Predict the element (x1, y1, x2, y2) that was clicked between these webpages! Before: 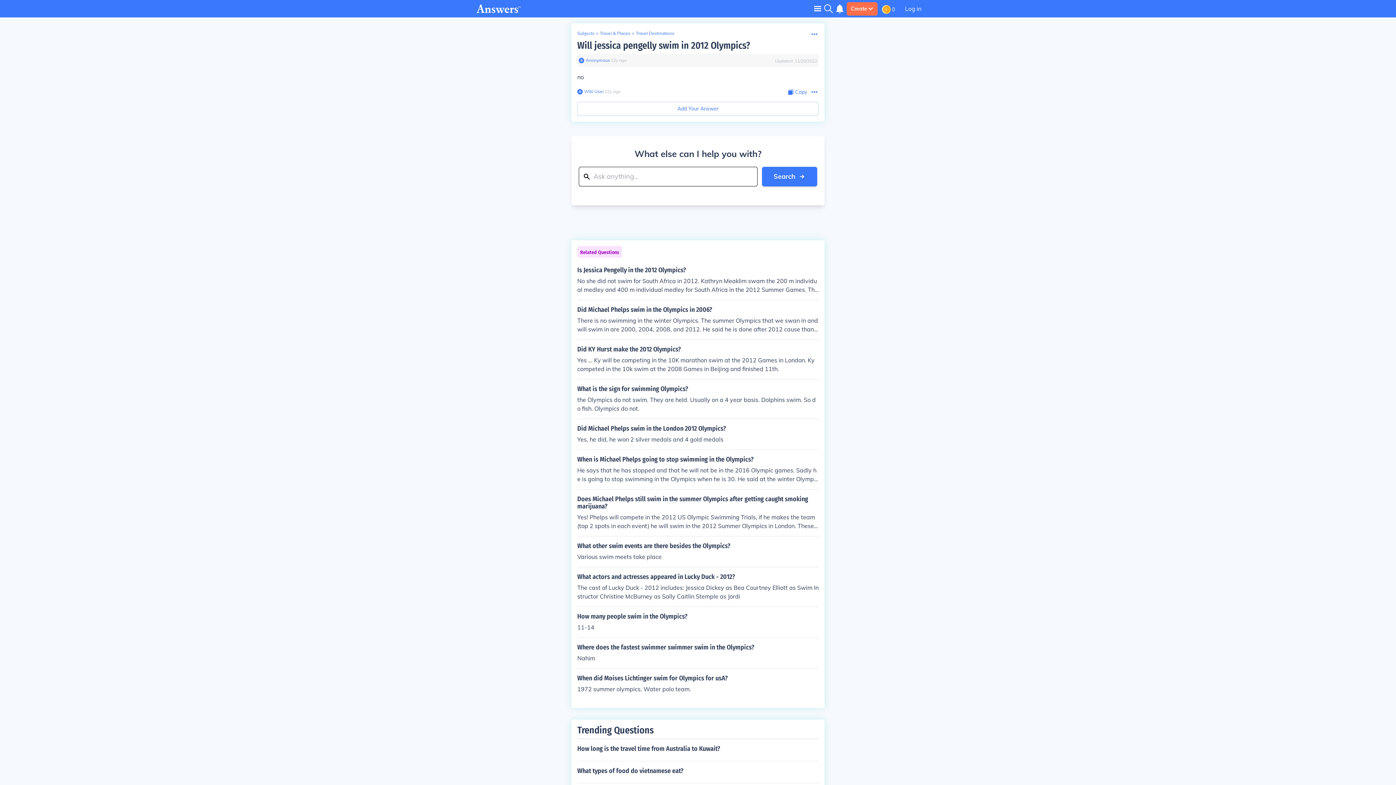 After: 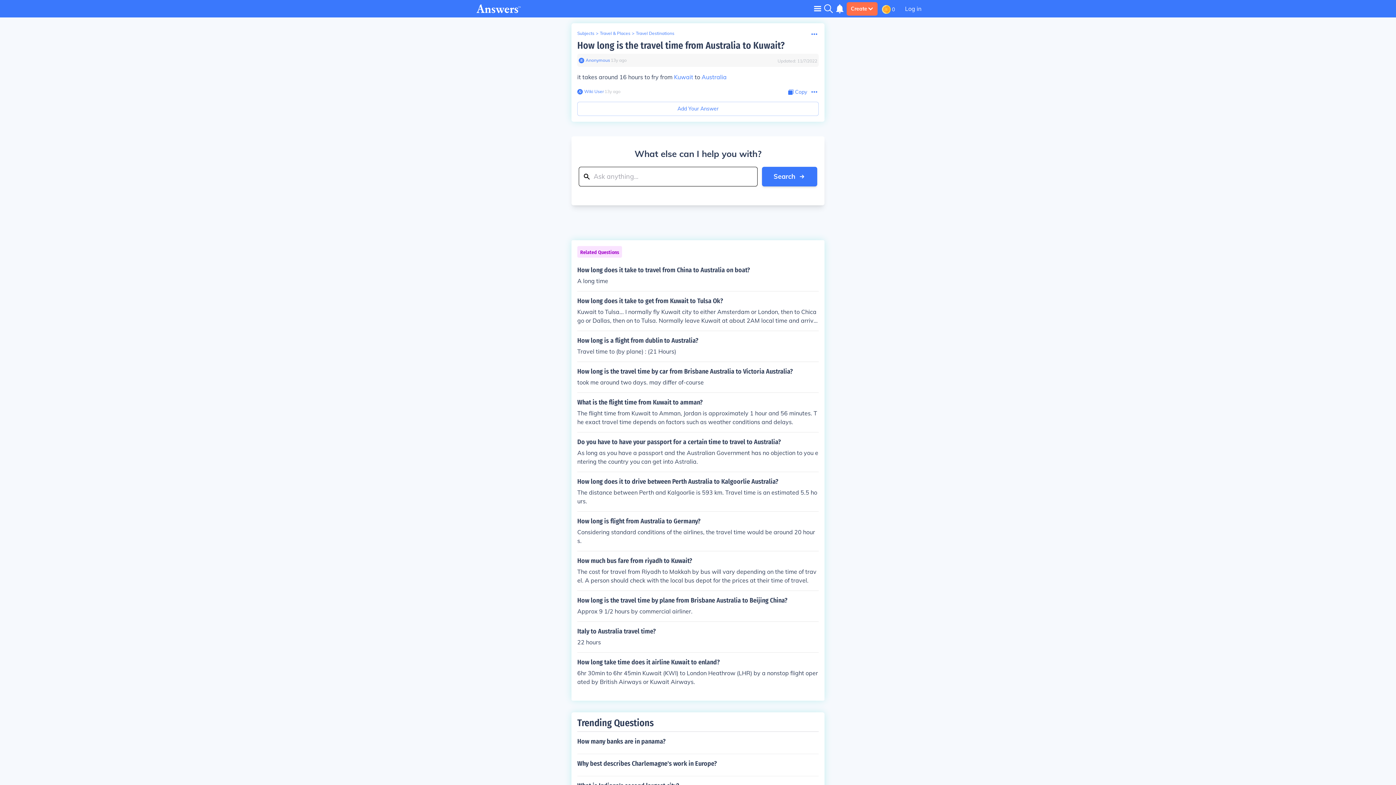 Action: bbox: (577, 738, 818, 758) label: How long is the travel time from Australia to Kuwait?